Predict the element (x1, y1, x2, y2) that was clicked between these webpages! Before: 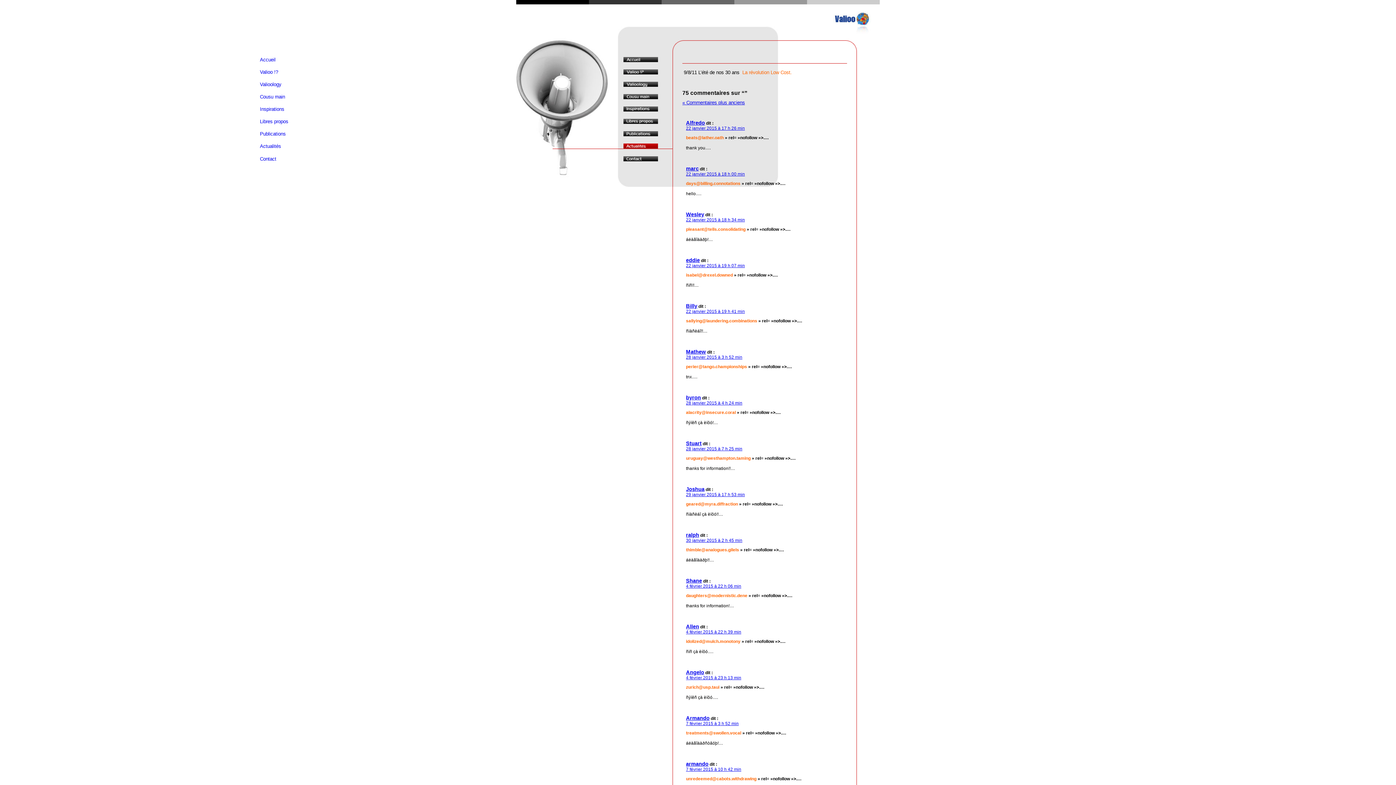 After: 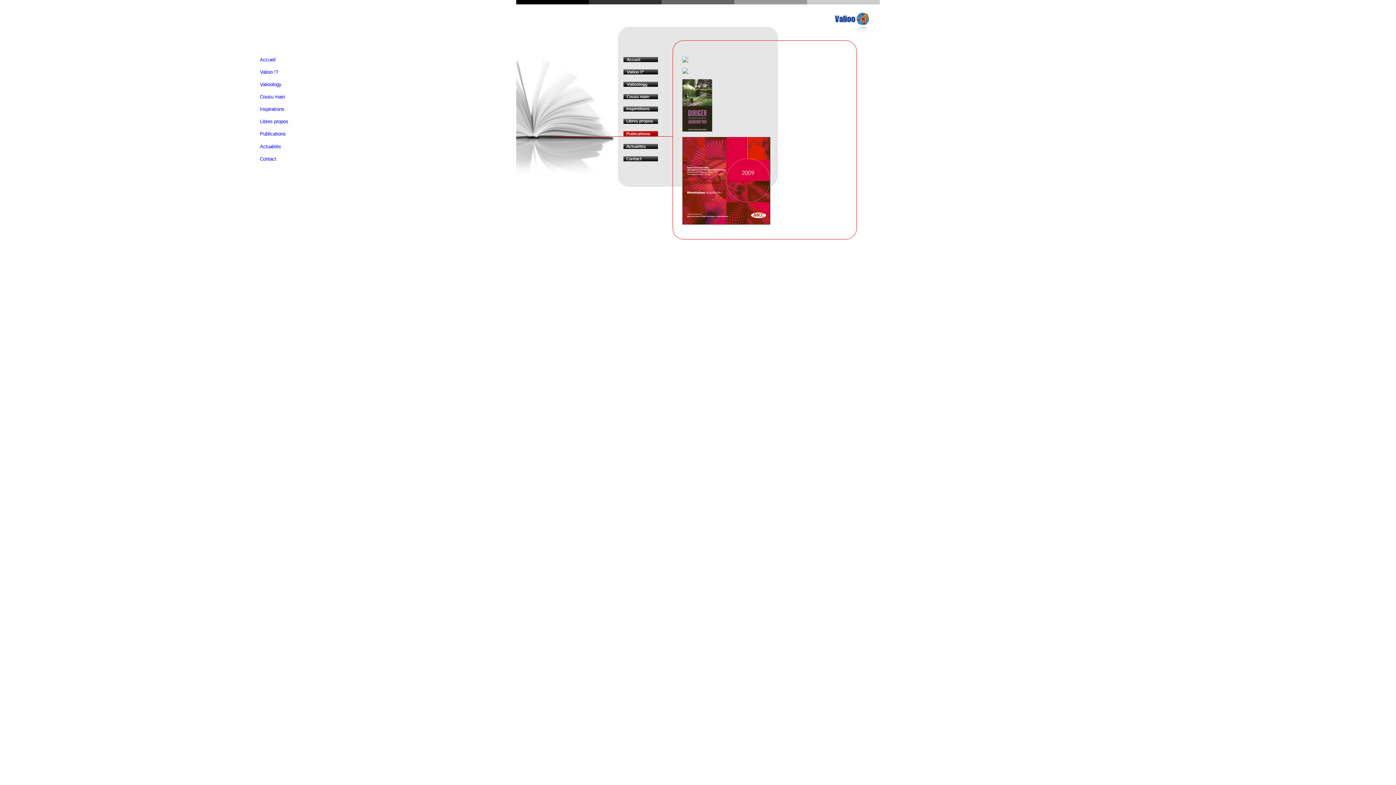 Action: label: Publications bbox: (623, 131, 658, 136)